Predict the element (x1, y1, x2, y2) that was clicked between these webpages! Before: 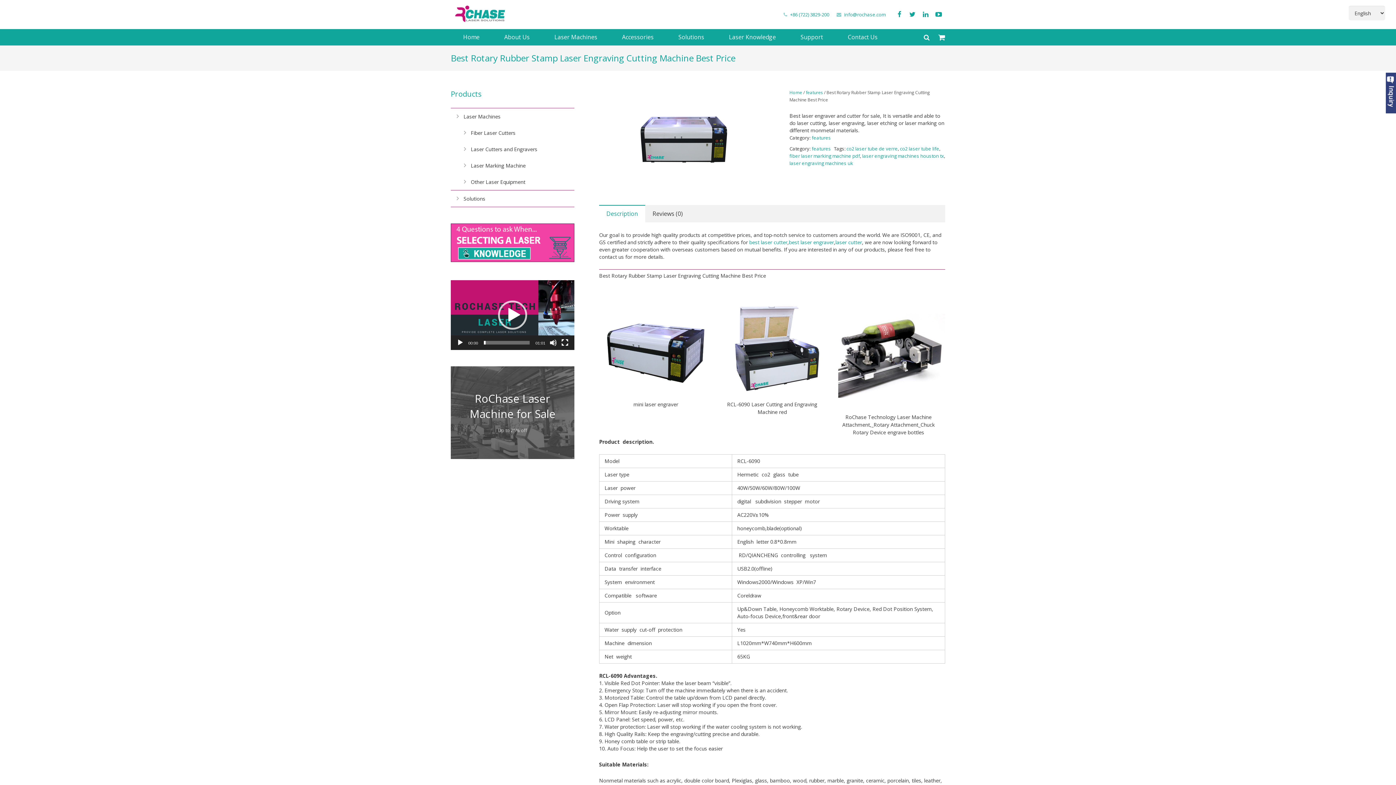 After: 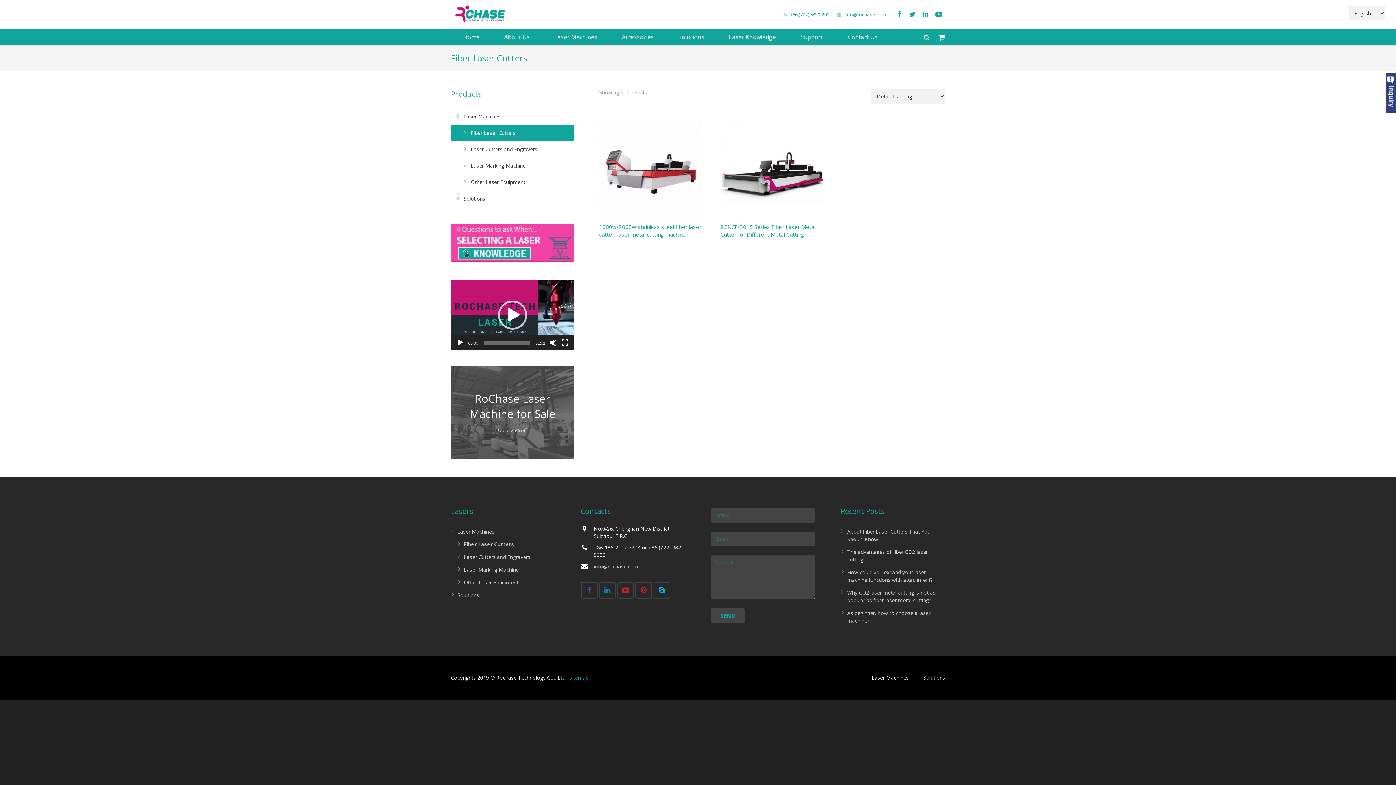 Action: label: Fiber Laser Cutters bbox: (450, 124, 574, 141)